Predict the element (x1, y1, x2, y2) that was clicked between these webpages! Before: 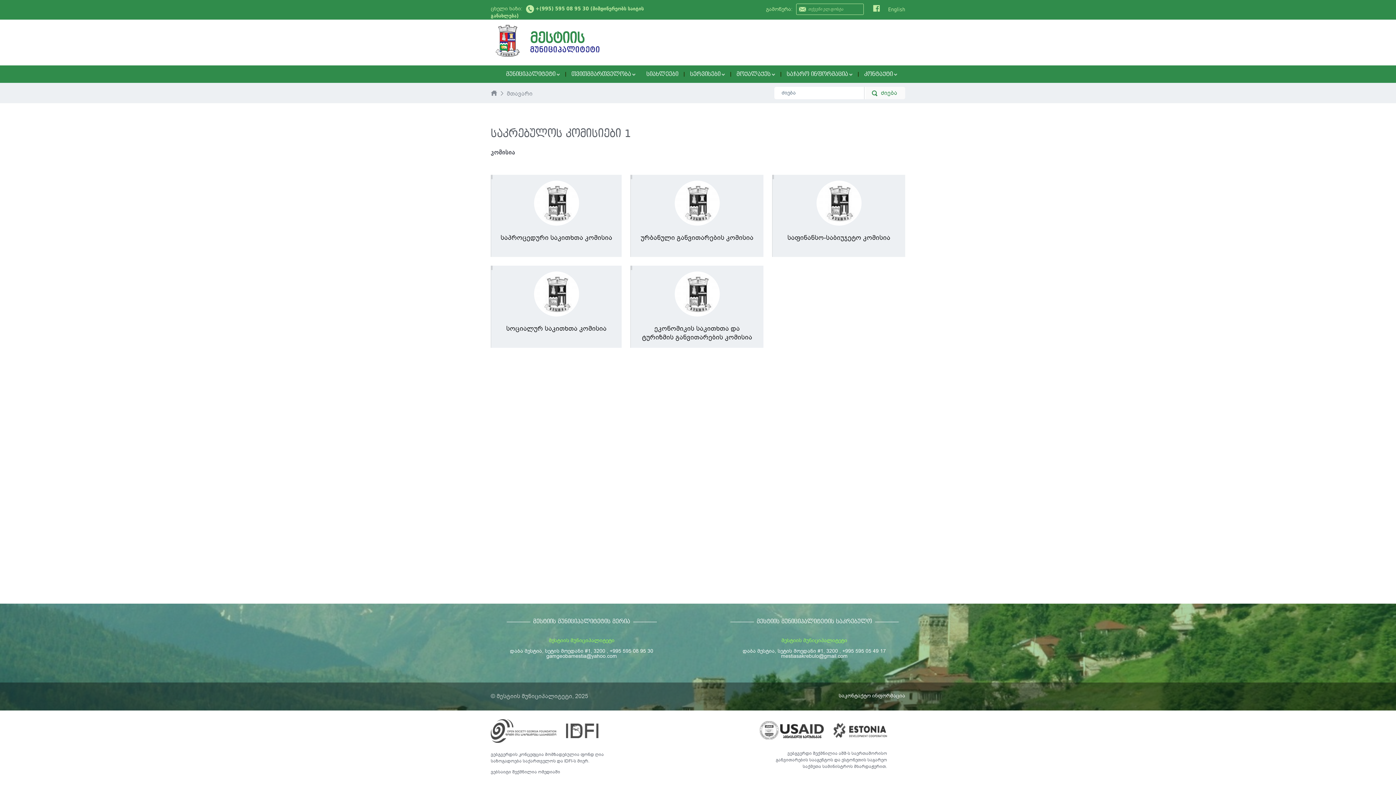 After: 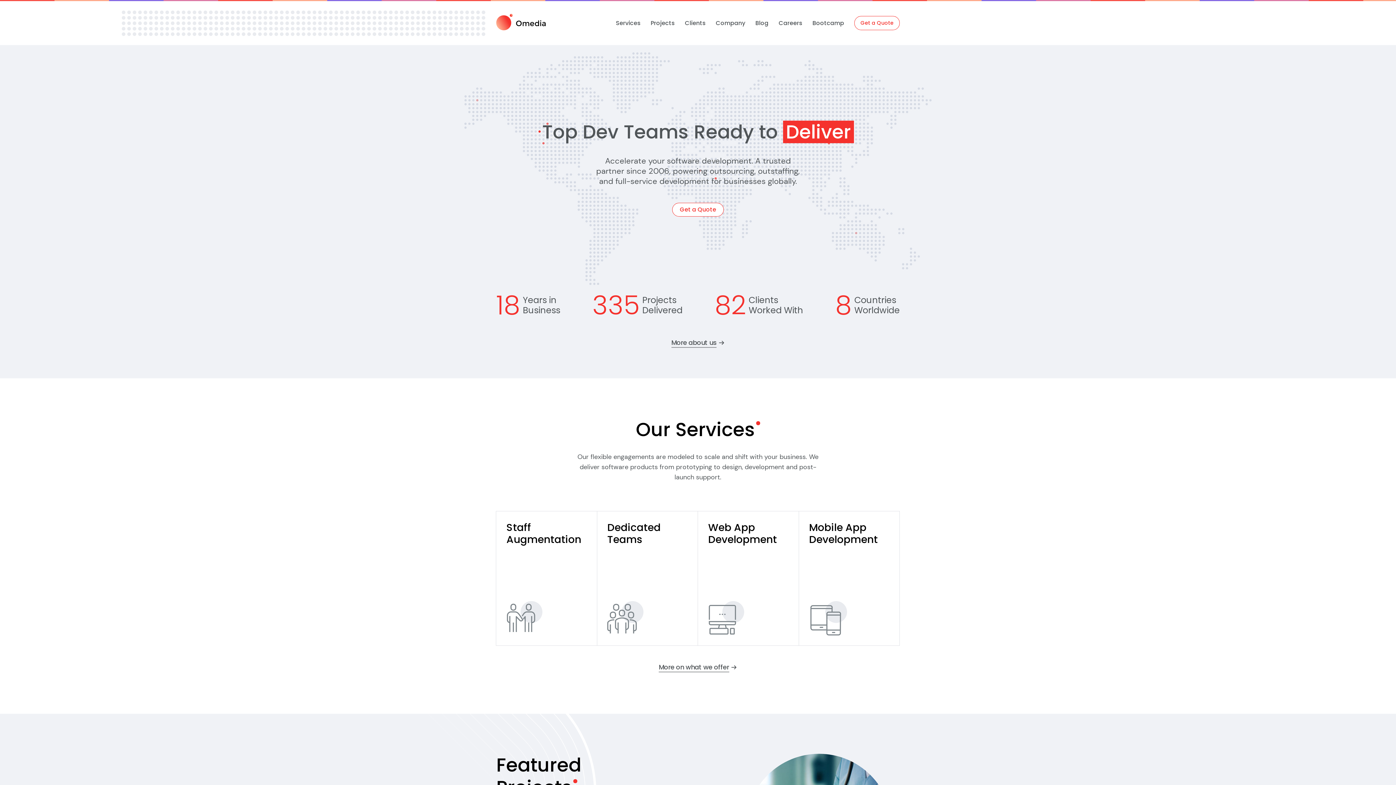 Action: label: ომედიაში bbox: (538, 769, 560, 775)